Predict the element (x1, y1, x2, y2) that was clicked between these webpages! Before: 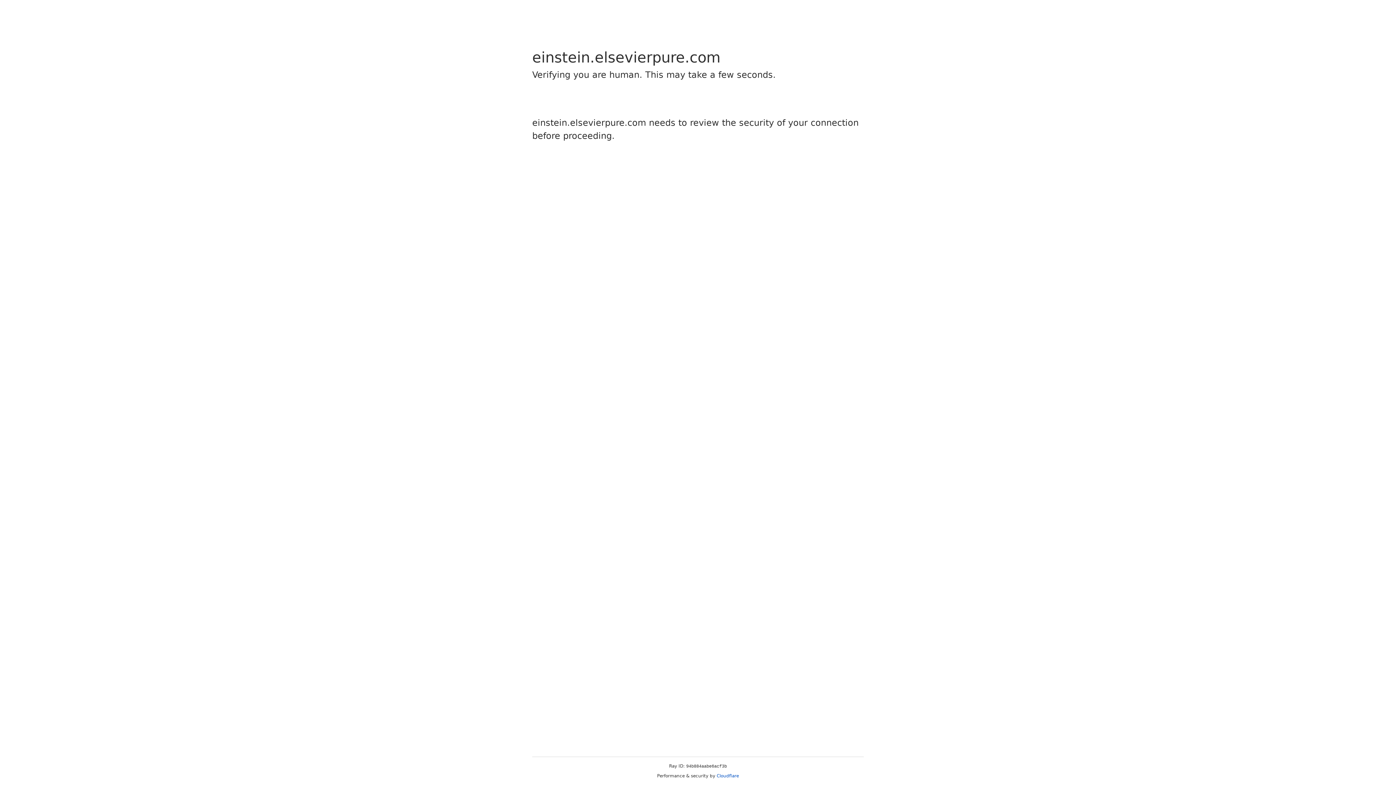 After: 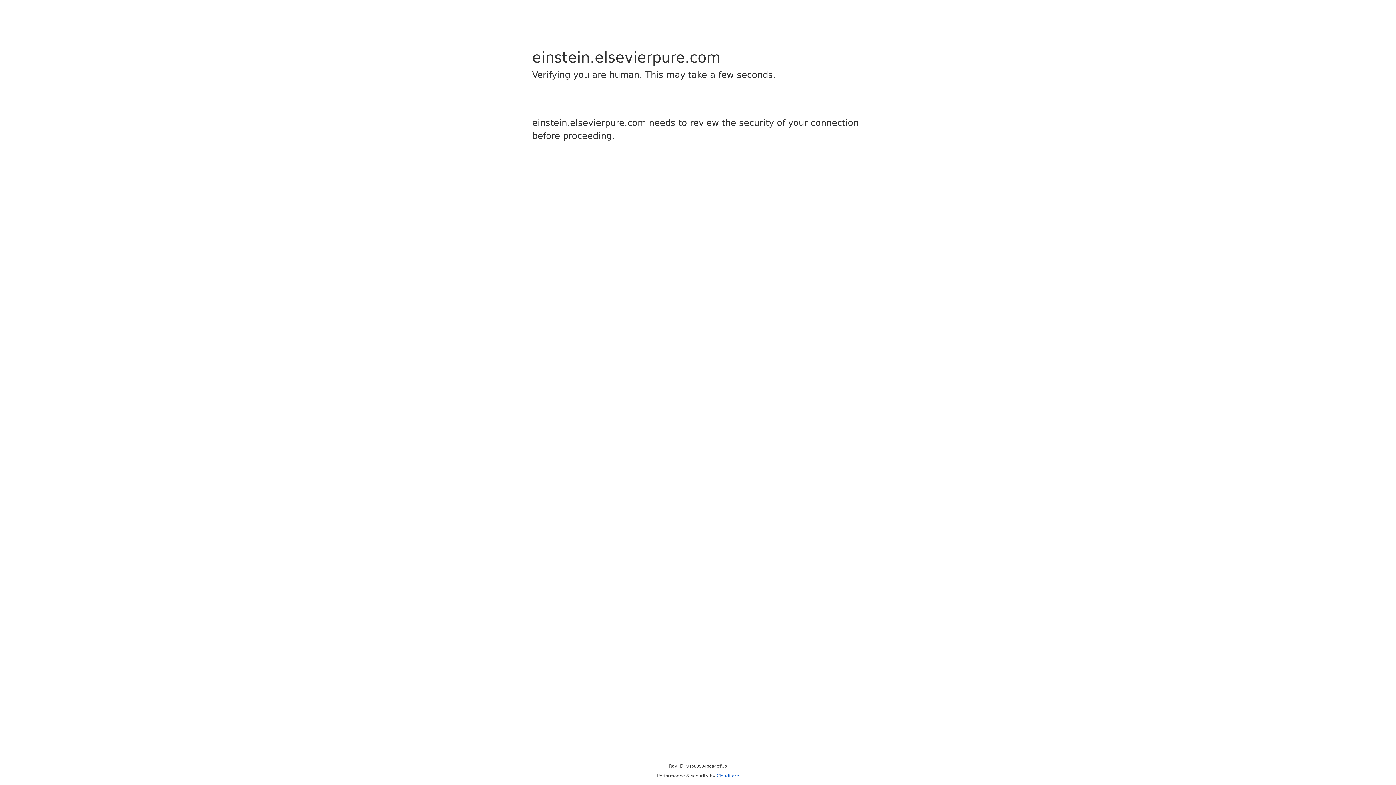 Action: bbox: (716, 773, 739, 778) label: Cloudflare